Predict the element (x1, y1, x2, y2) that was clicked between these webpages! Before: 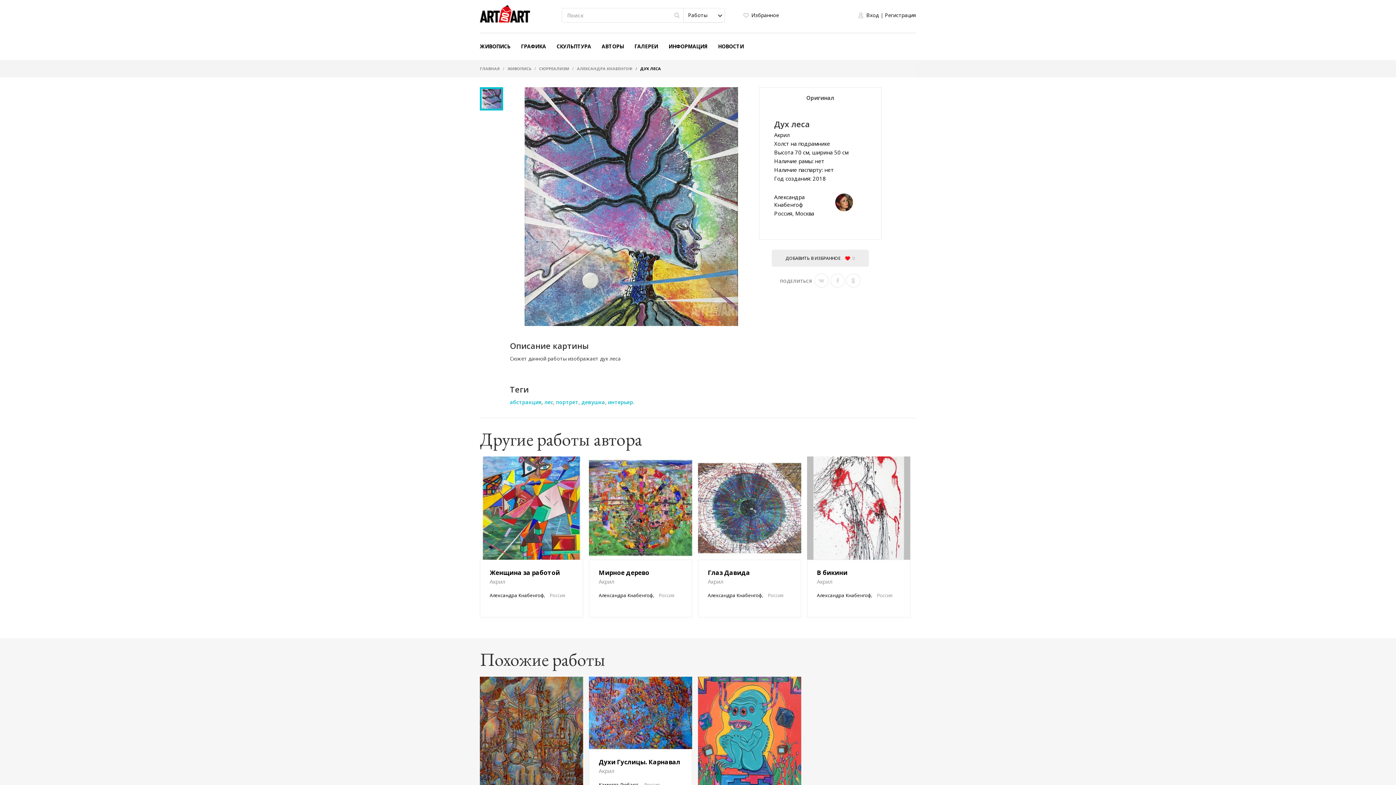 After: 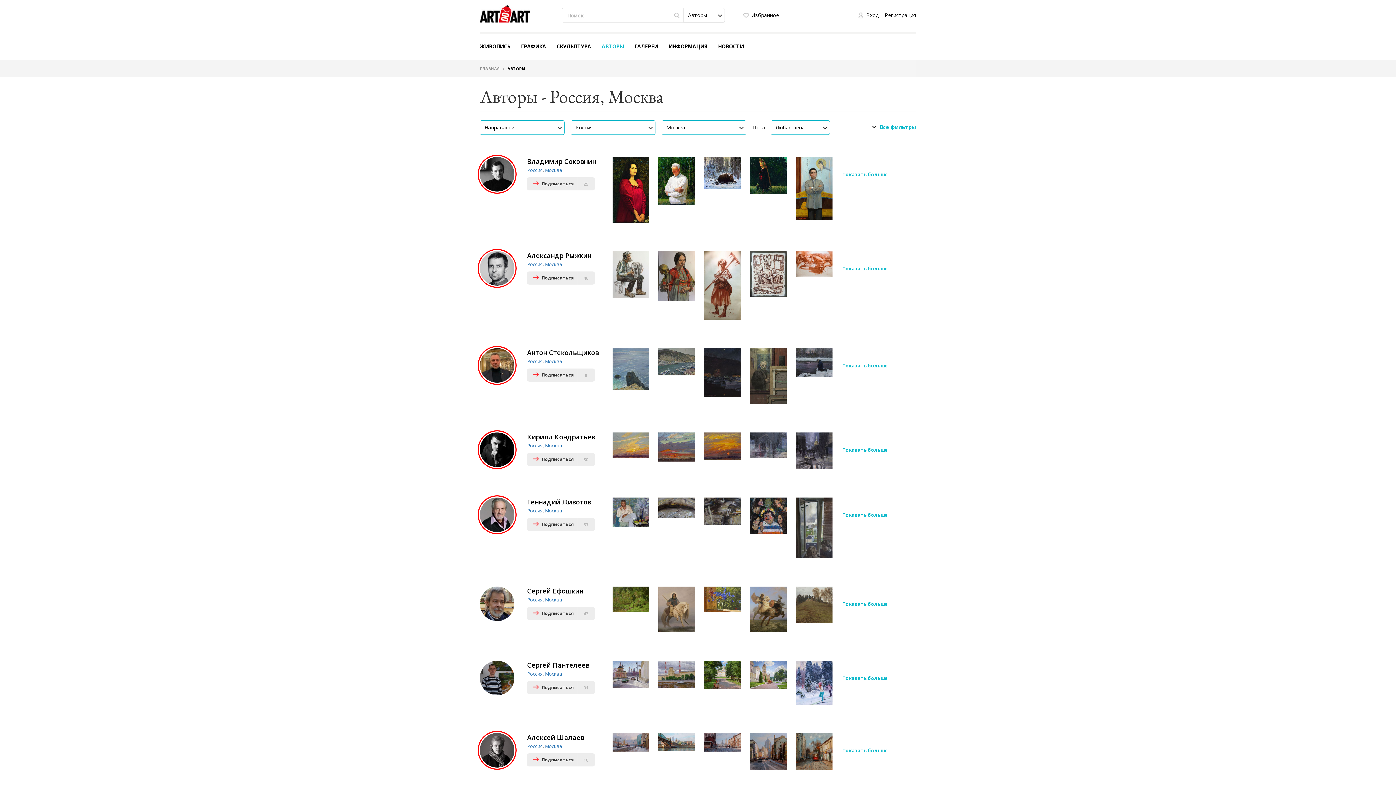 Action: label: Москва bbox: (795, 209, 814, 217)